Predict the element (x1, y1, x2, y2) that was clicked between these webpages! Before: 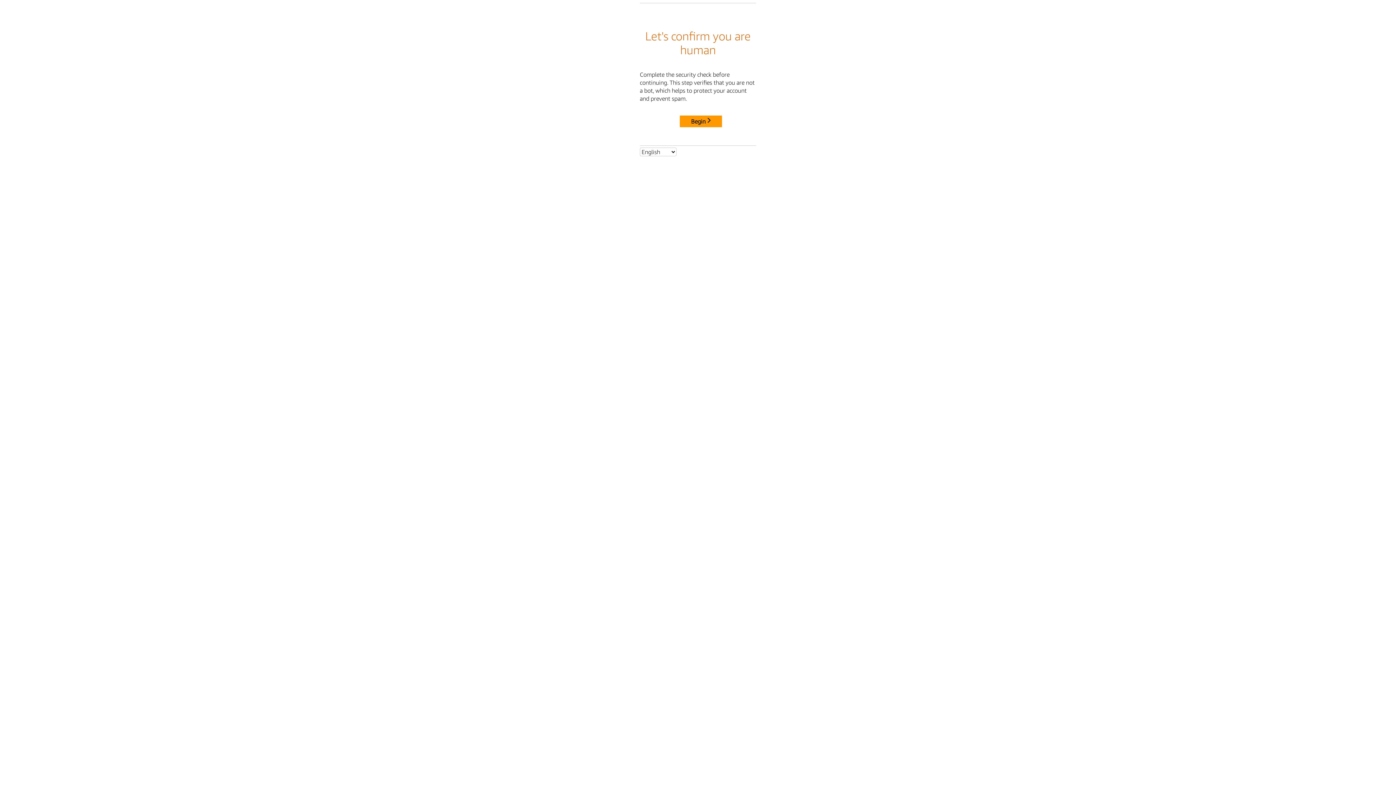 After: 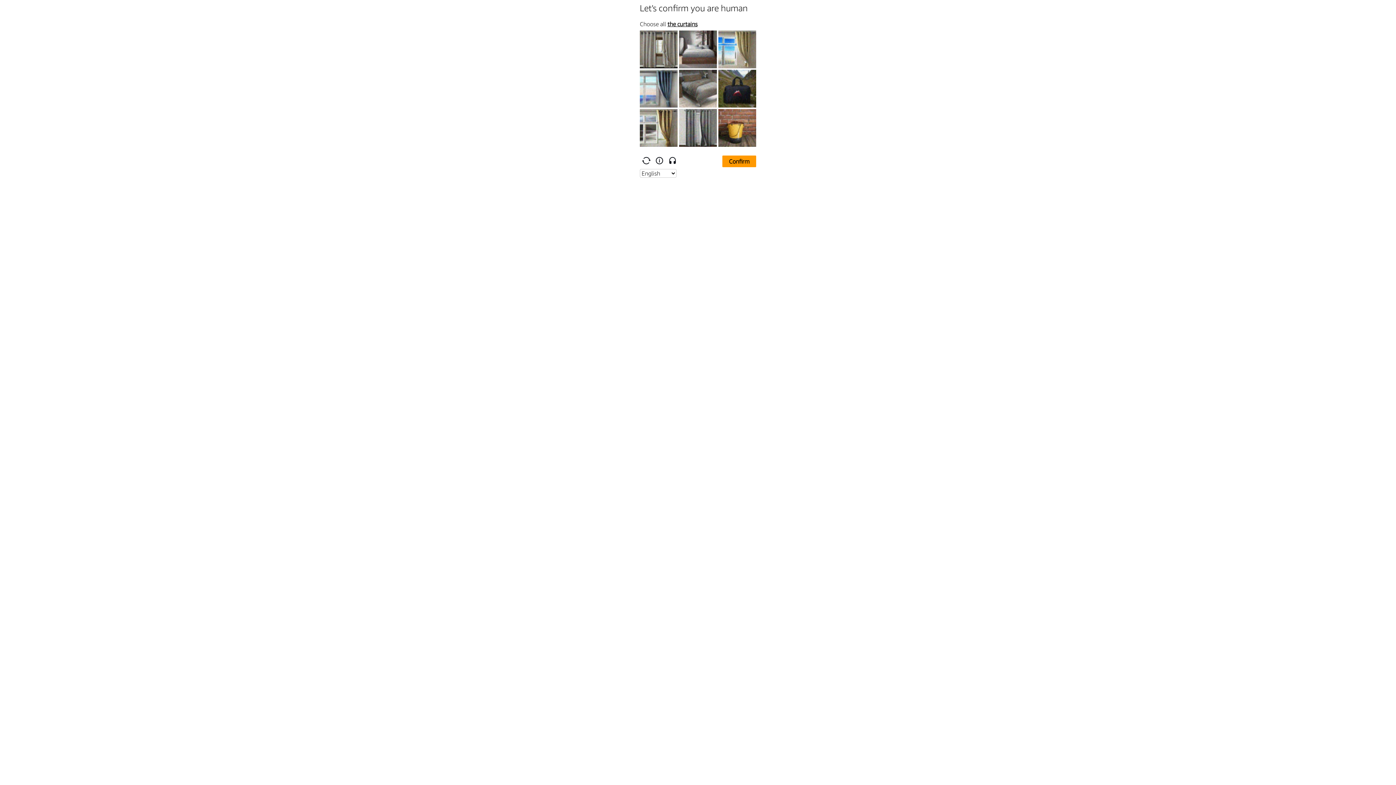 Action: label: Begin bbox: (680, 115, 722, 127)